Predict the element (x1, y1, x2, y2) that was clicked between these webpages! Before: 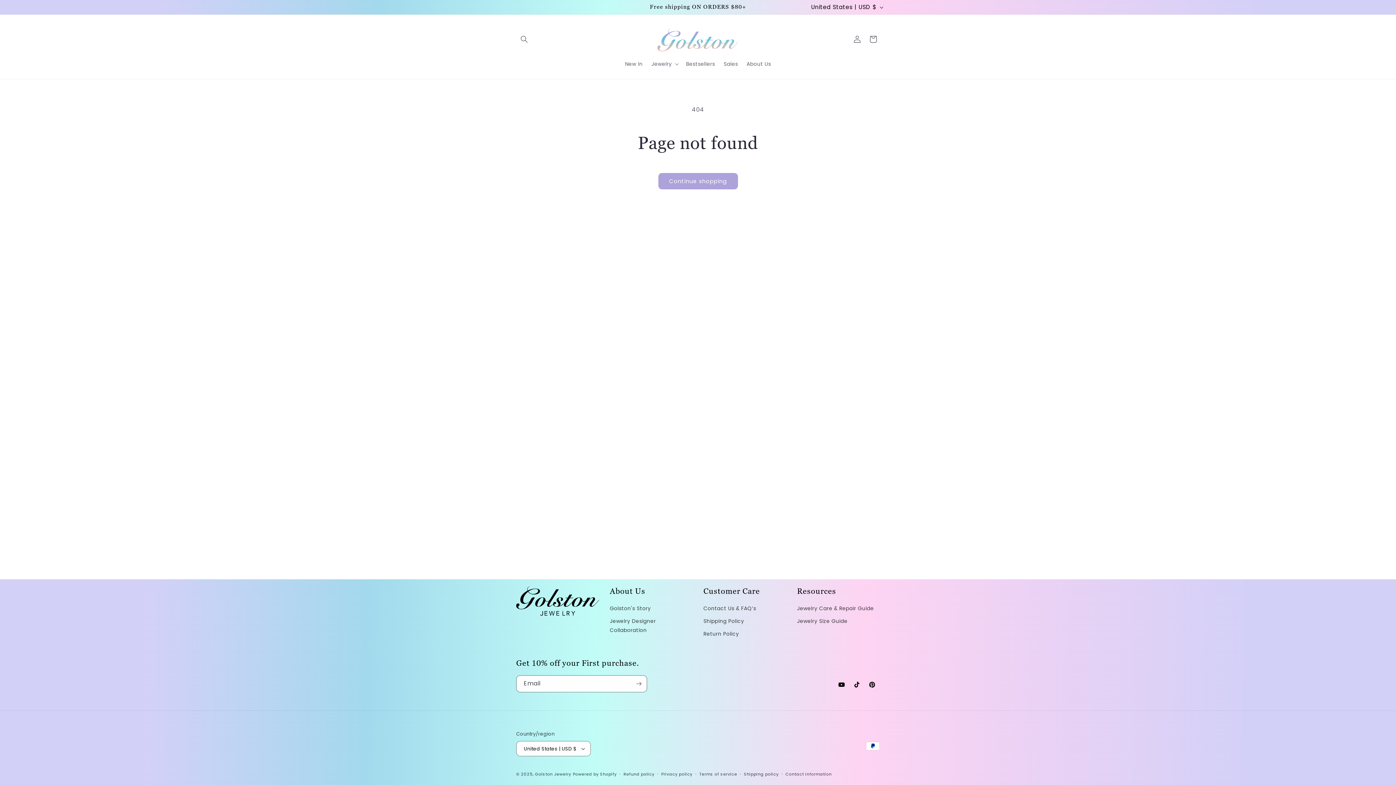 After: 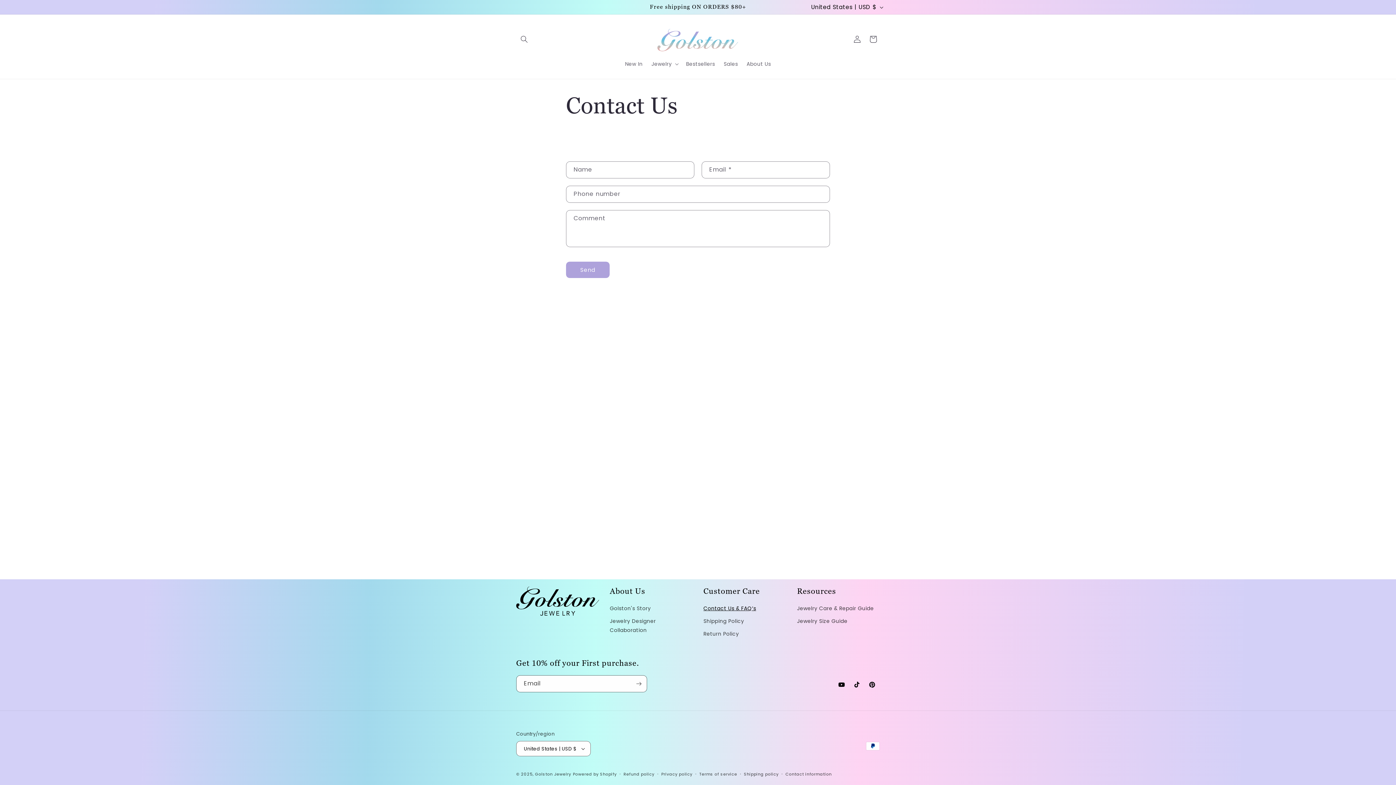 Action: bbox: (703, 604, 756, 615) label: Contact Us & FAQ’s